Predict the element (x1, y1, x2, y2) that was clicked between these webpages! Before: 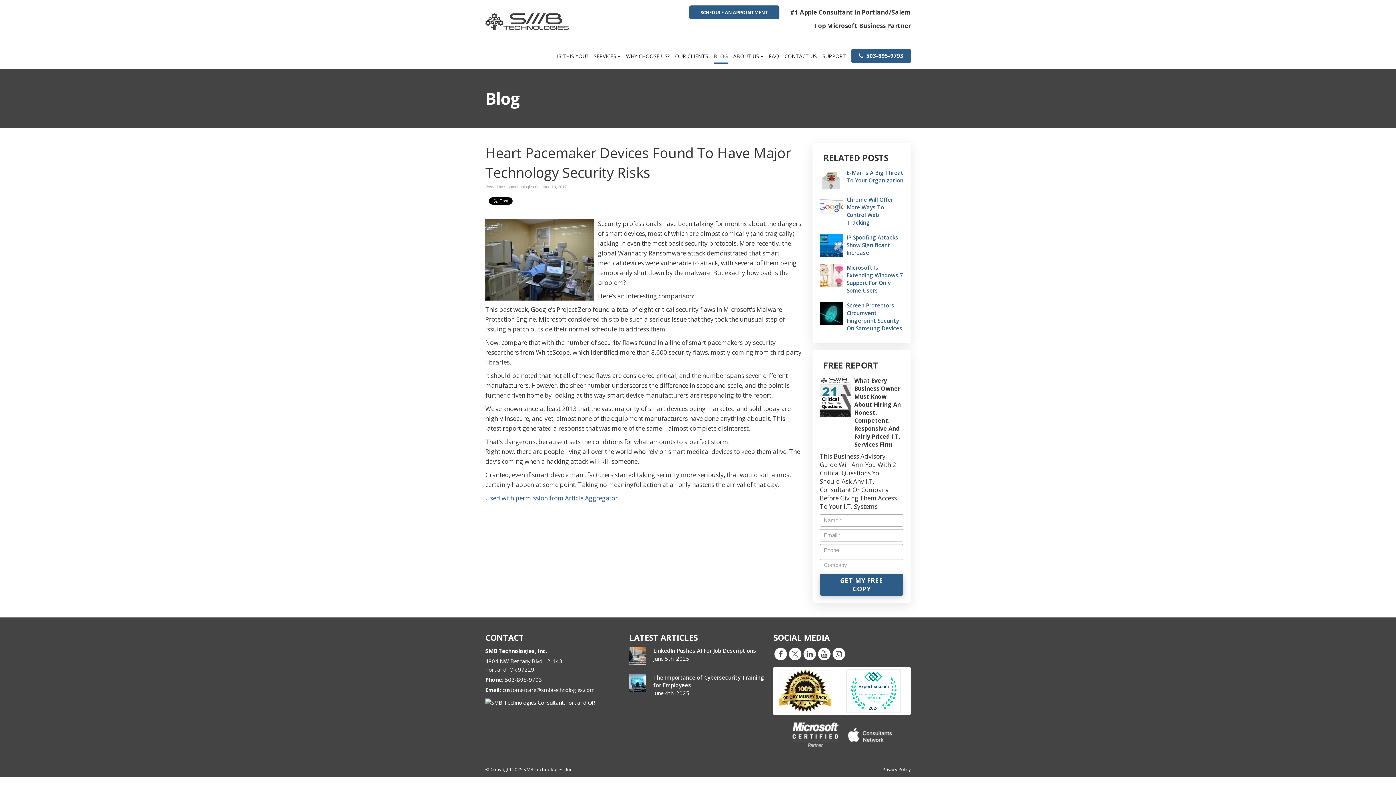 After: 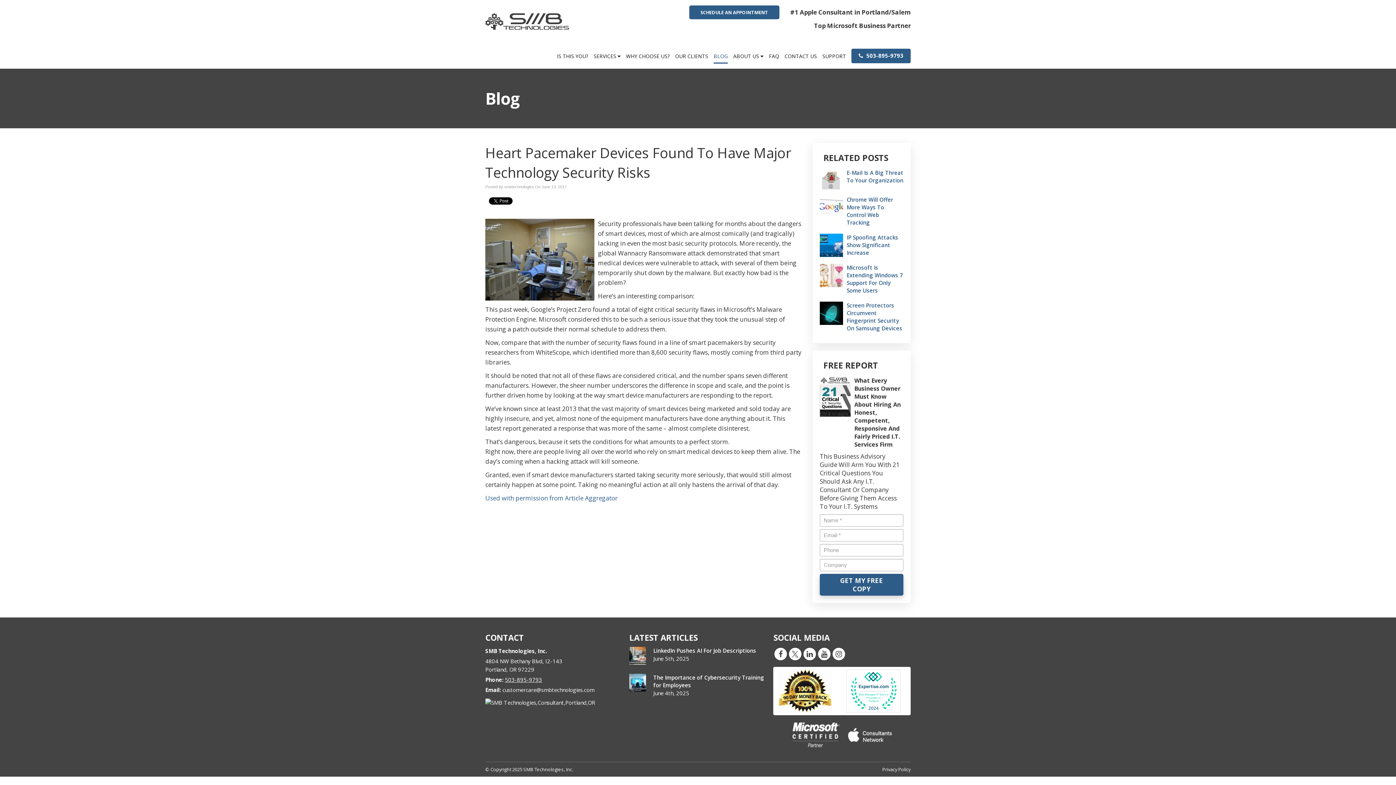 Action: label: 503-895-9793 bbox: (505, 676, 542, 683)